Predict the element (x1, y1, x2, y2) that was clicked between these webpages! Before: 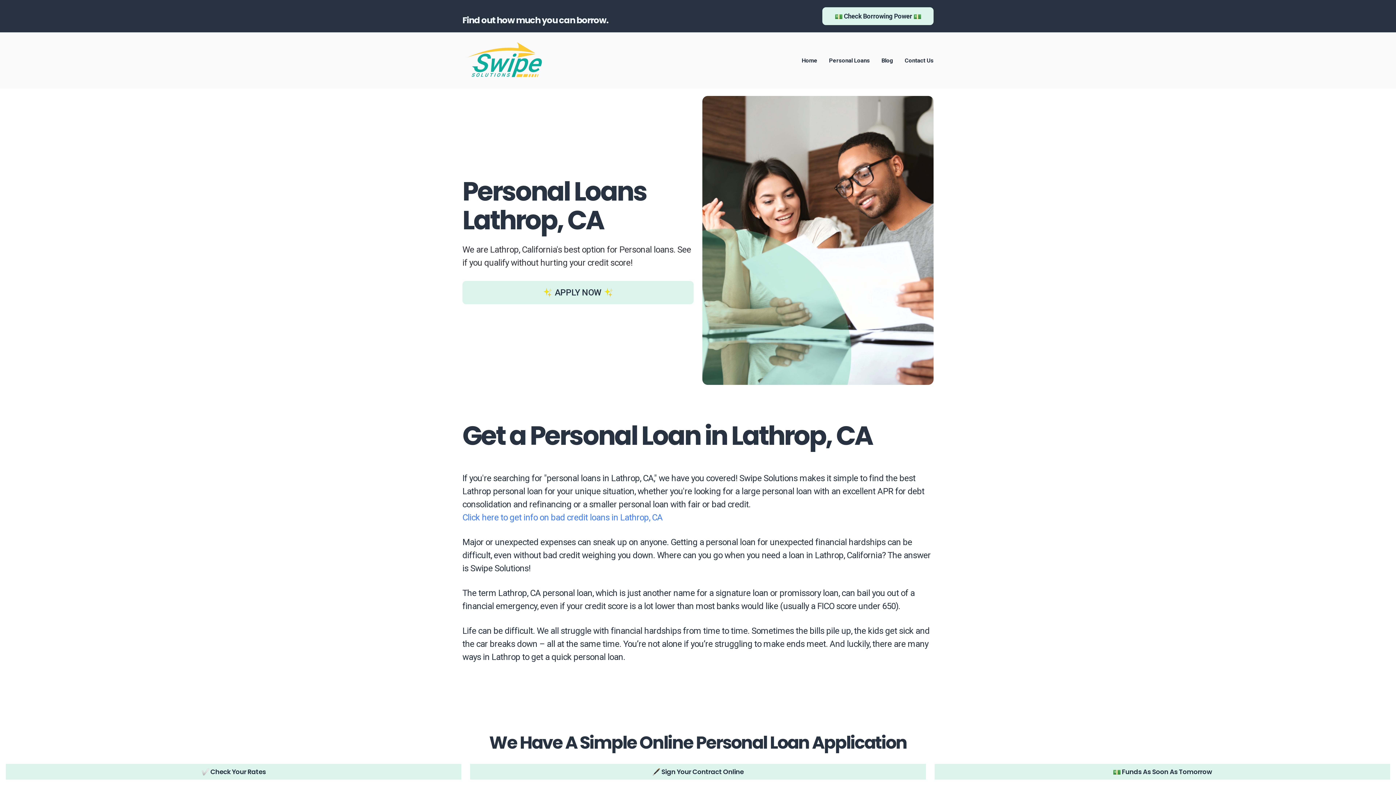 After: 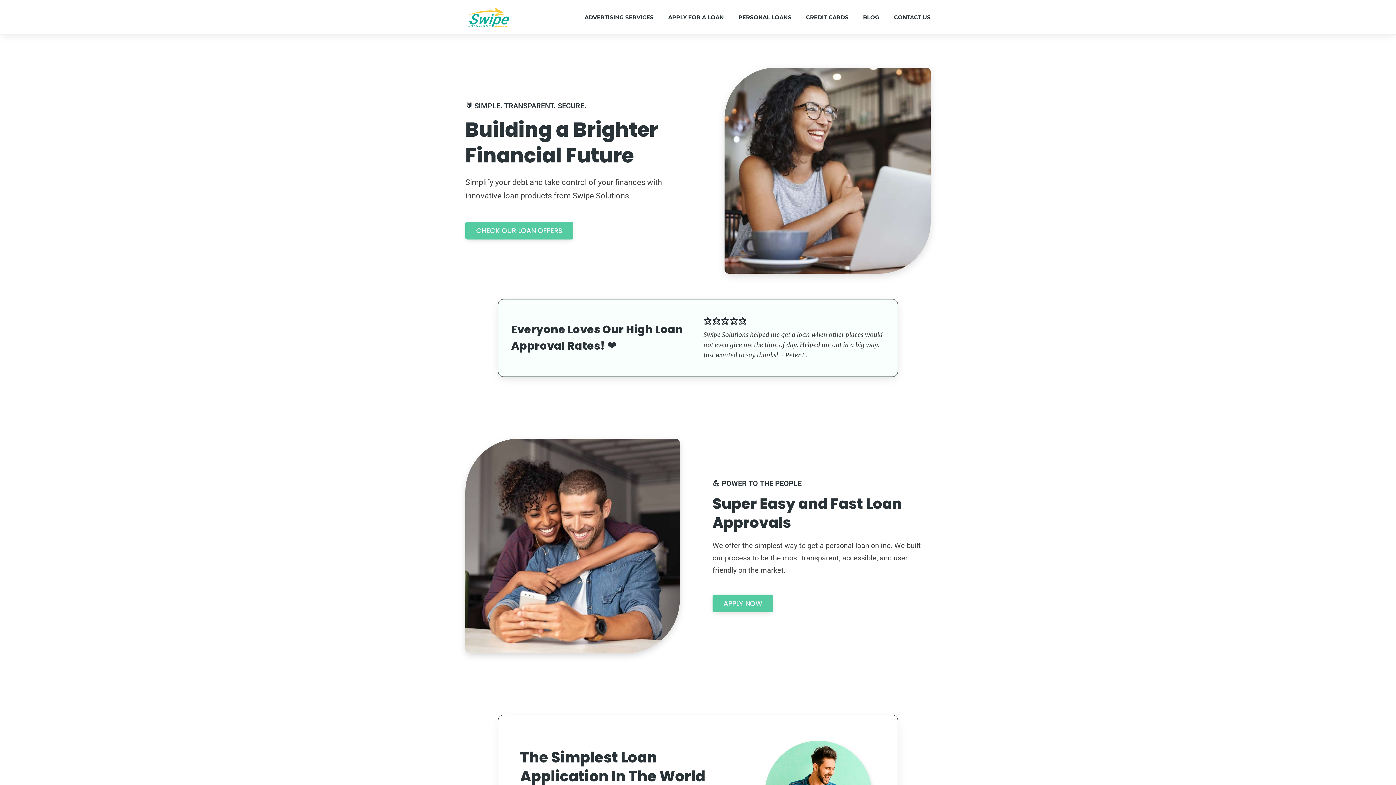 Action: bbox: (801, 56, 817, 65) label: Home